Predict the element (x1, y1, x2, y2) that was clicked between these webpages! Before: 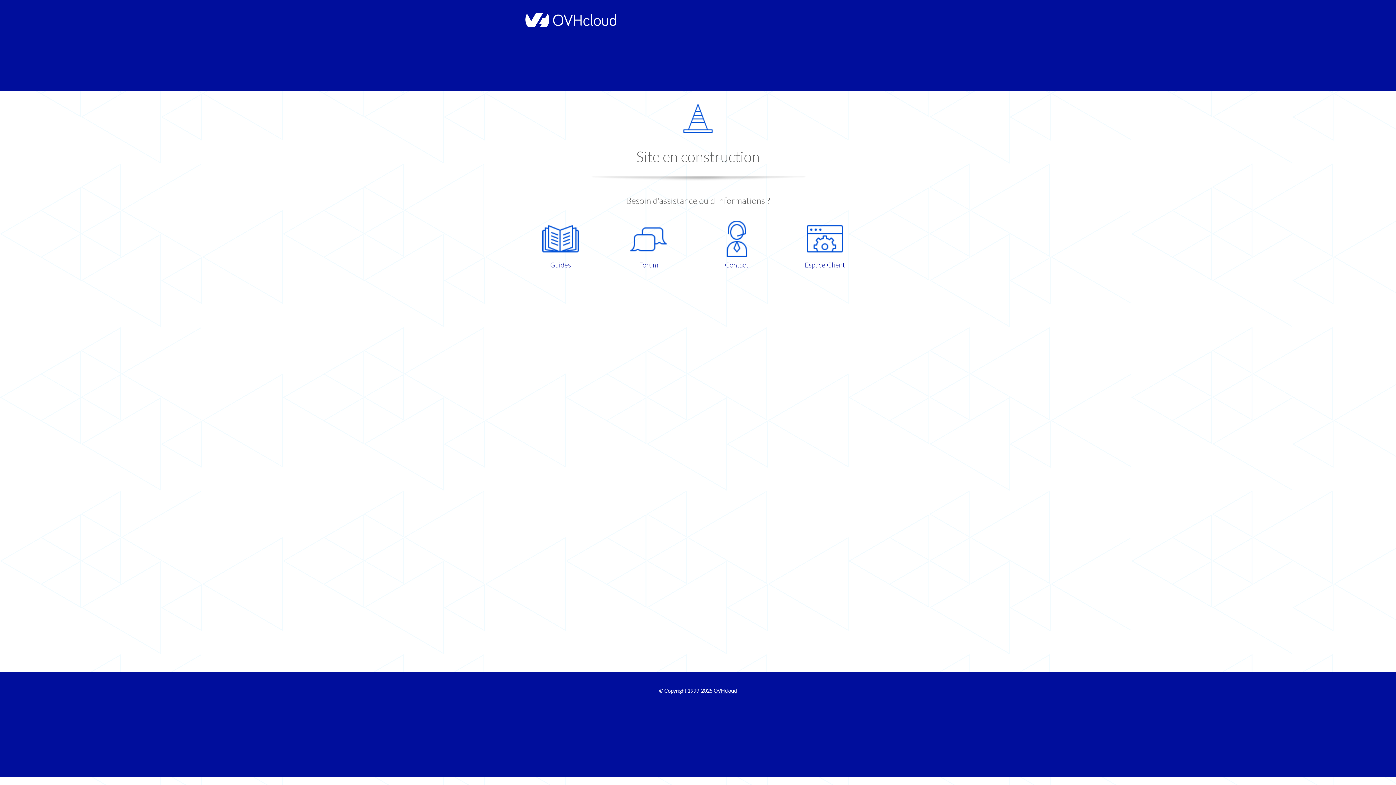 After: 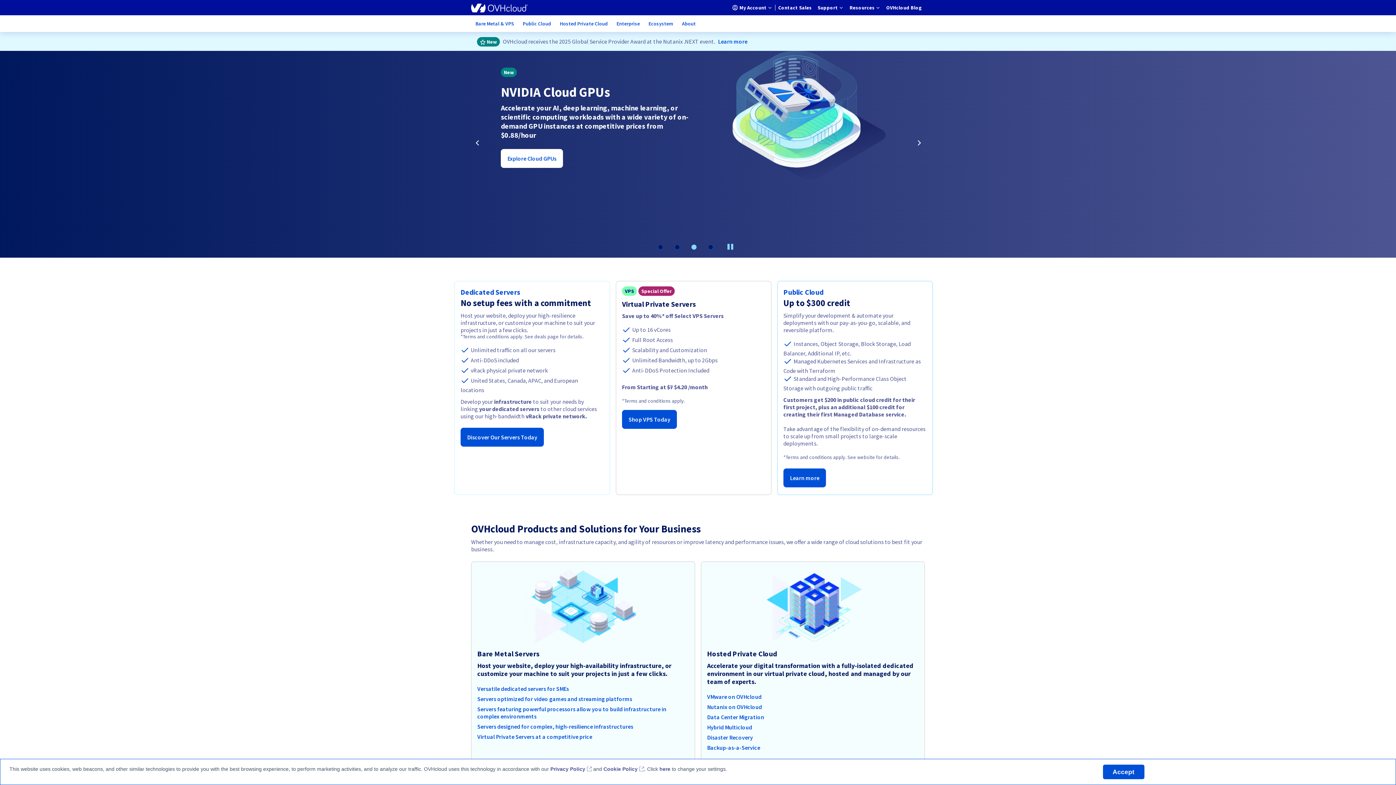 Action: label: OVHcloud bbox: (713, 688, 737, 694)